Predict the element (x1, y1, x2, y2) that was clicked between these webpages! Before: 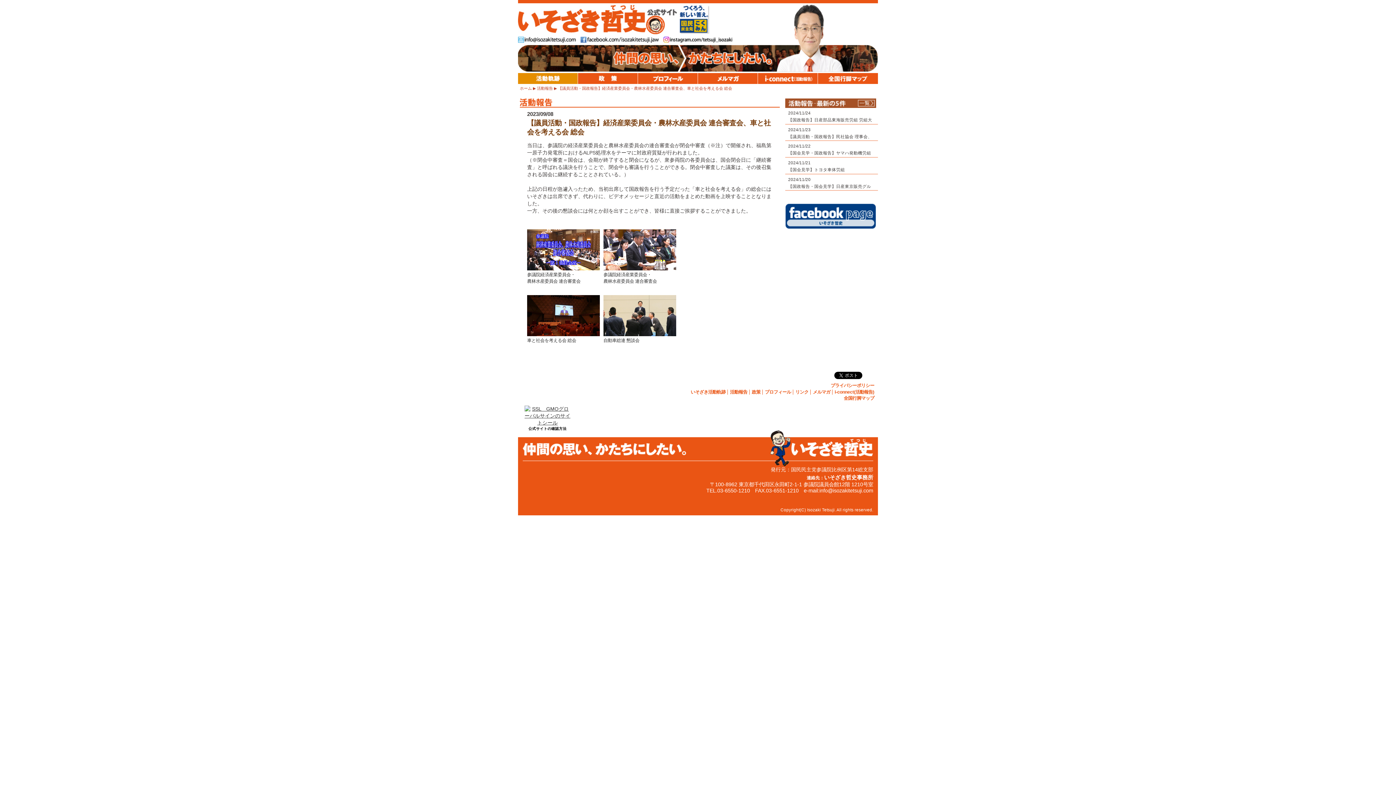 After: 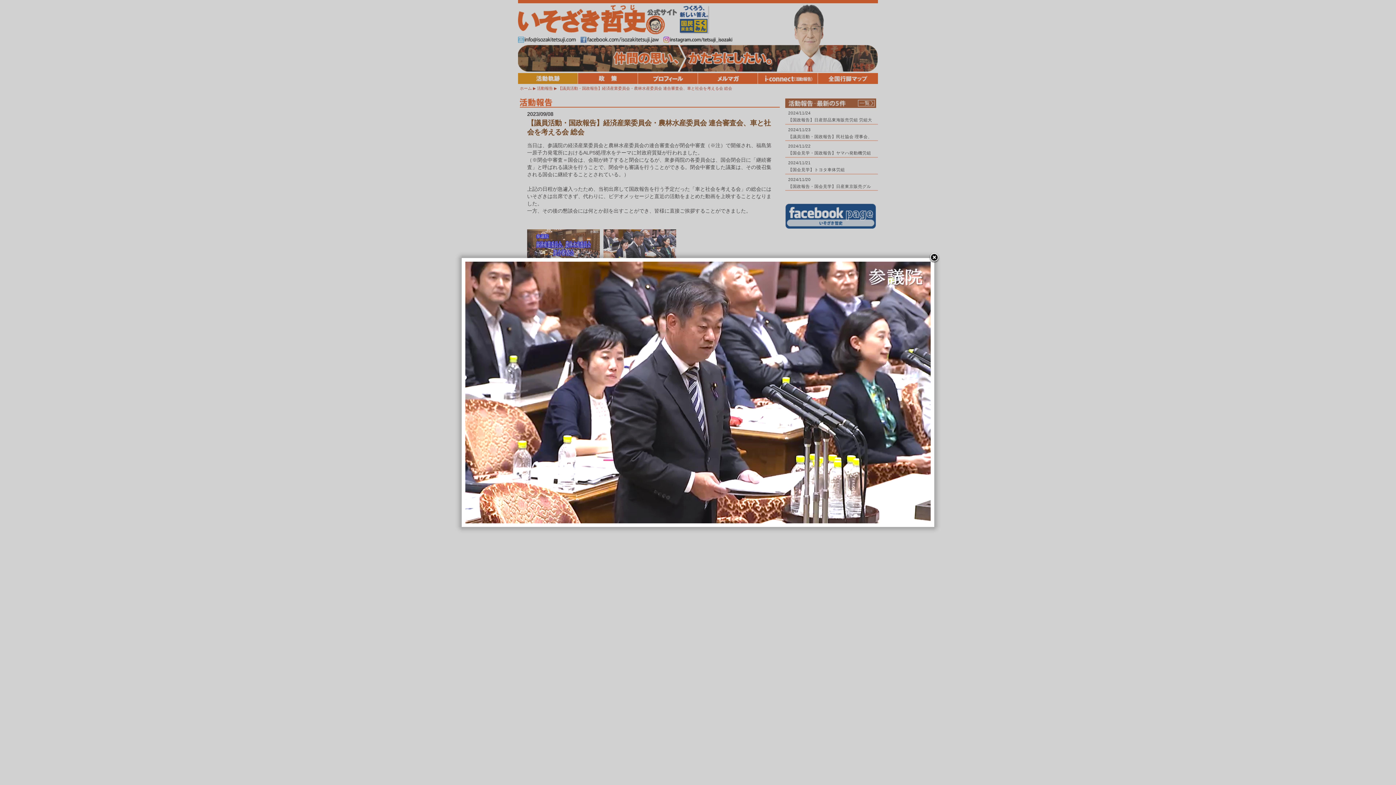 Action: bbox: (603, 266, 676, 271)